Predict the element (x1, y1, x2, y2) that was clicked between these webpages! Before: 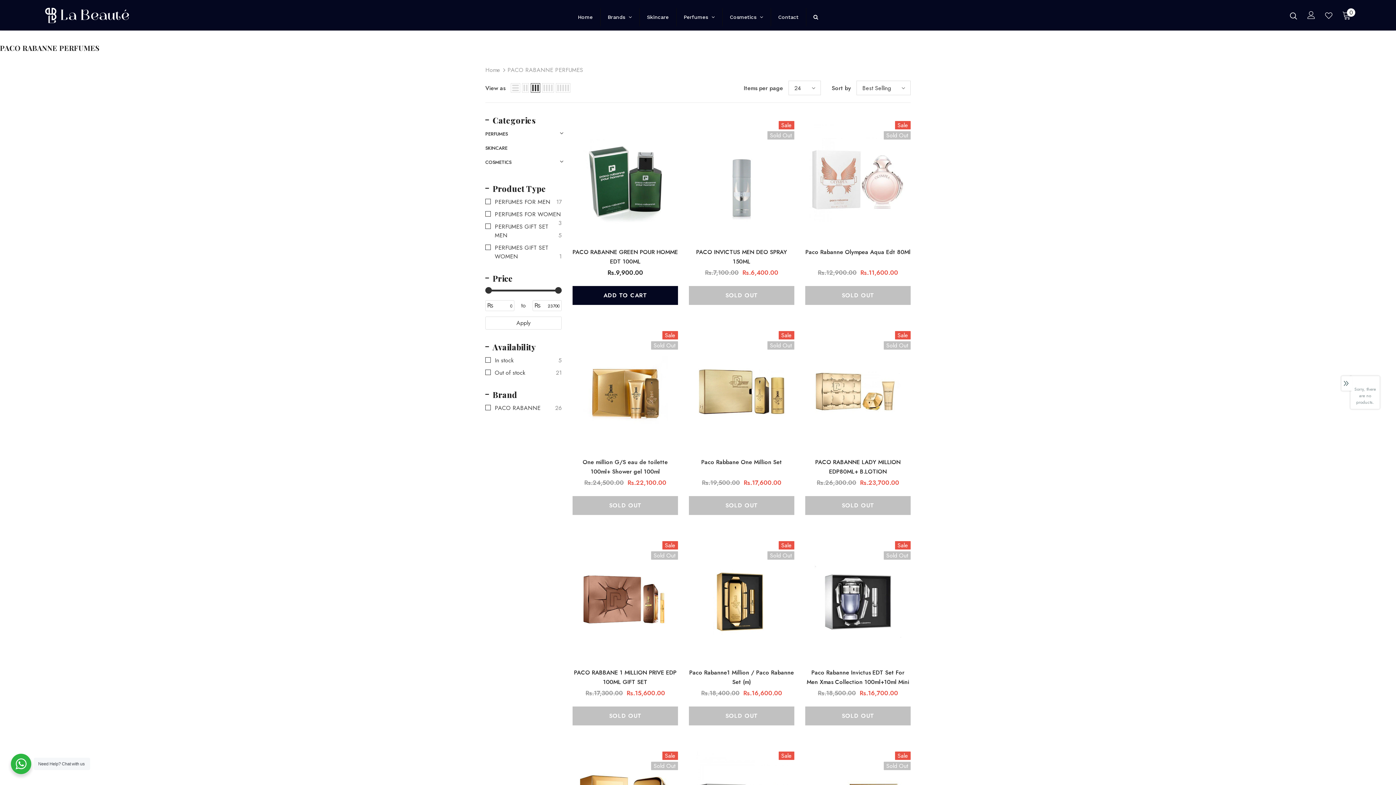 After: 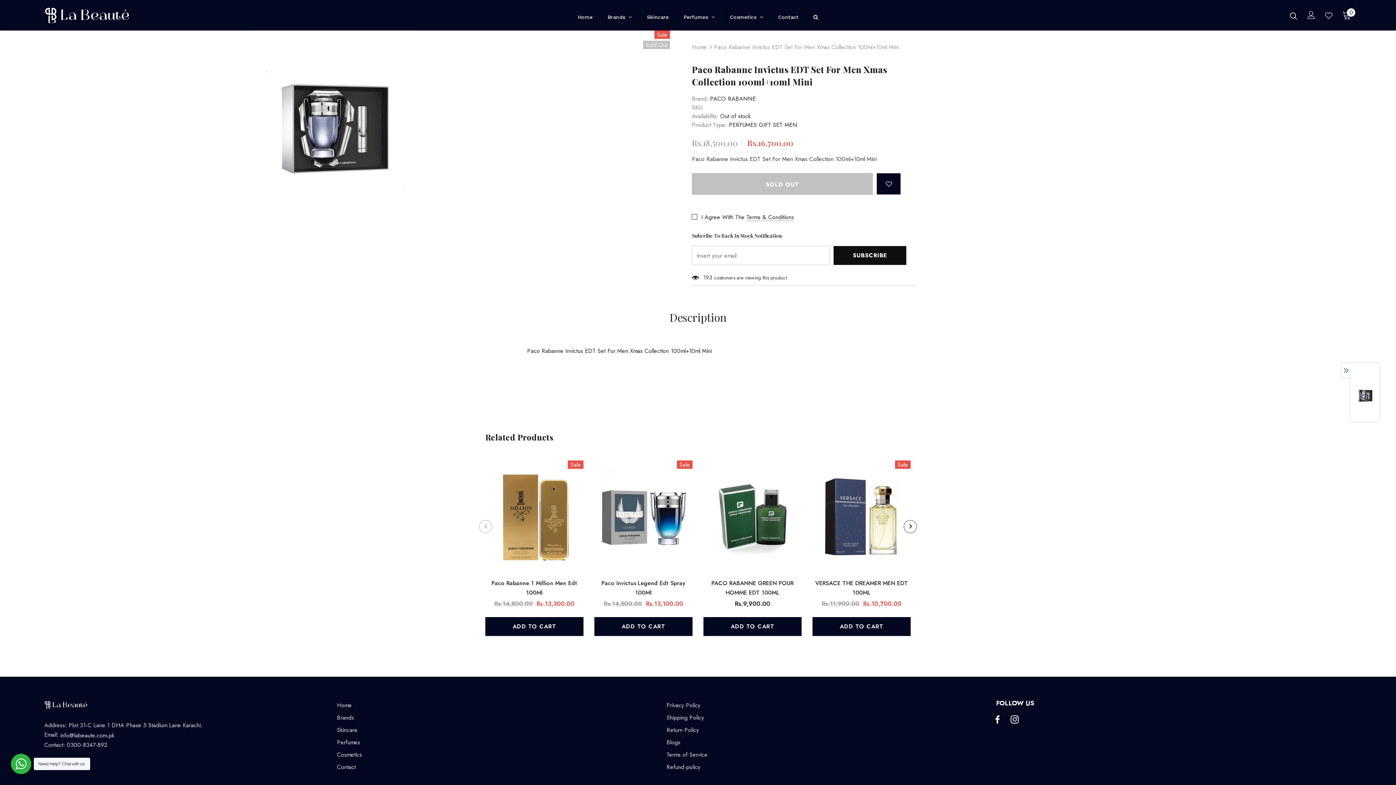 Action: bbox: (805, 668, 910, 687) label: Paco Rabanne Invictus EDT Set For Men Xmas Collection 100ml+10ml Mini